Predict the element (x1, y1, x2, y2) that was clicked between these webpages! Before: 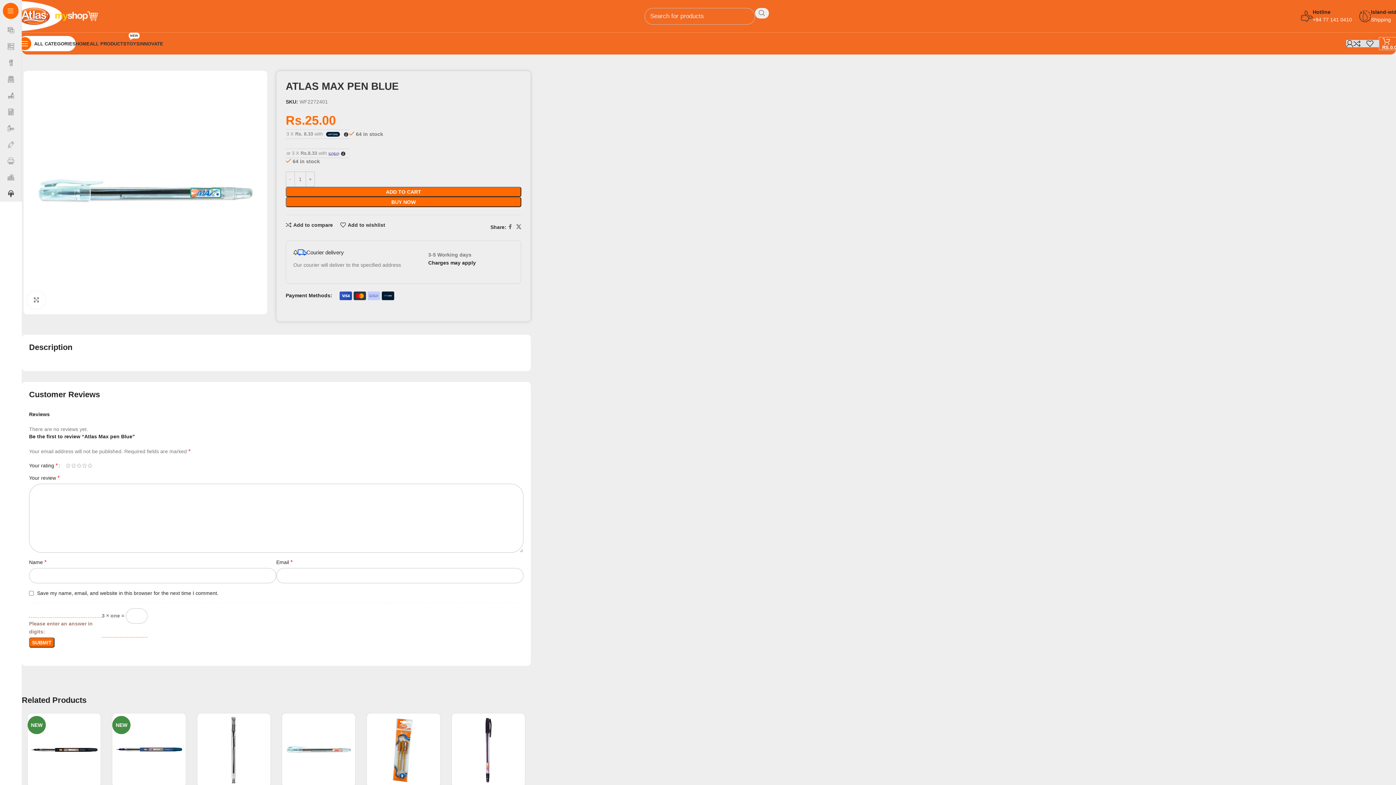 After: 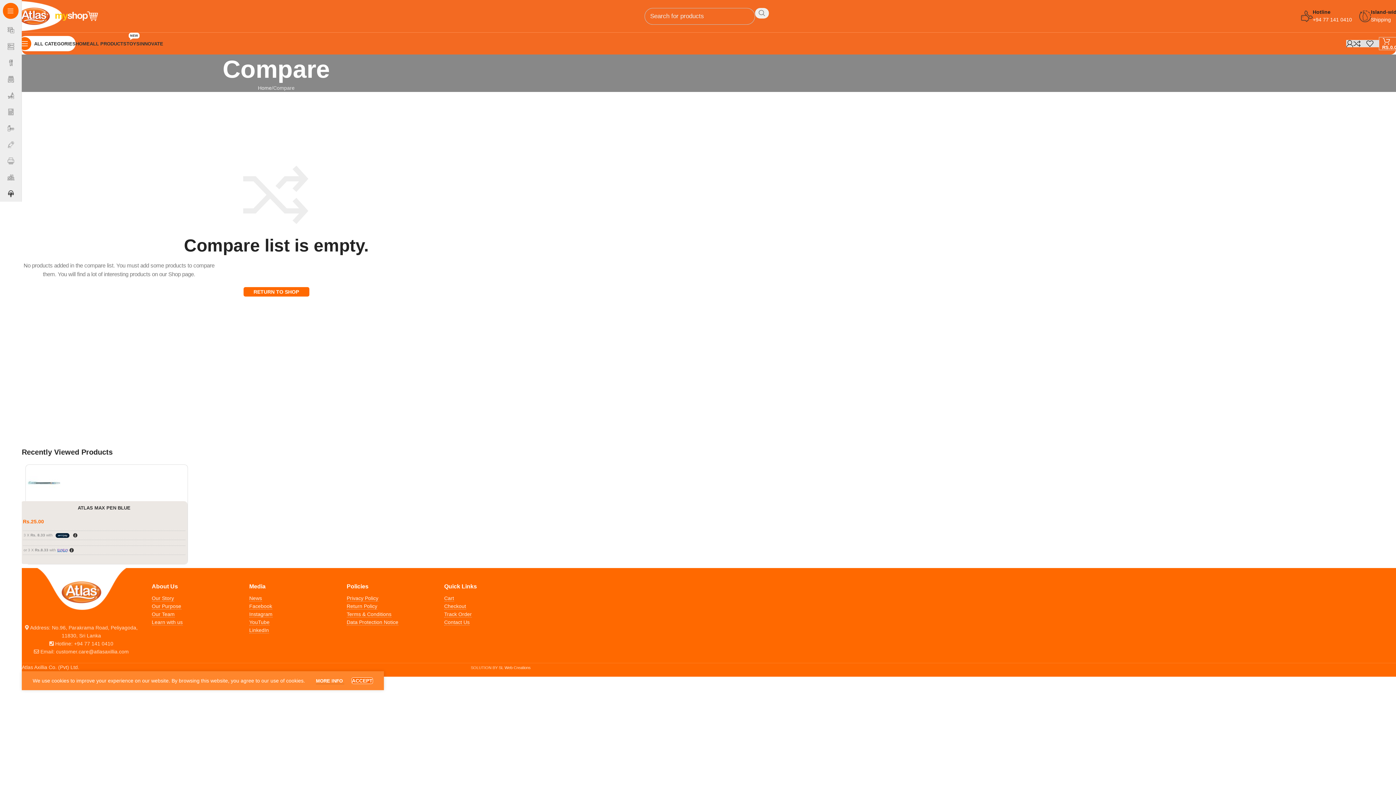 Action: bbox: (1353, 36, 1366, 50) label: 0